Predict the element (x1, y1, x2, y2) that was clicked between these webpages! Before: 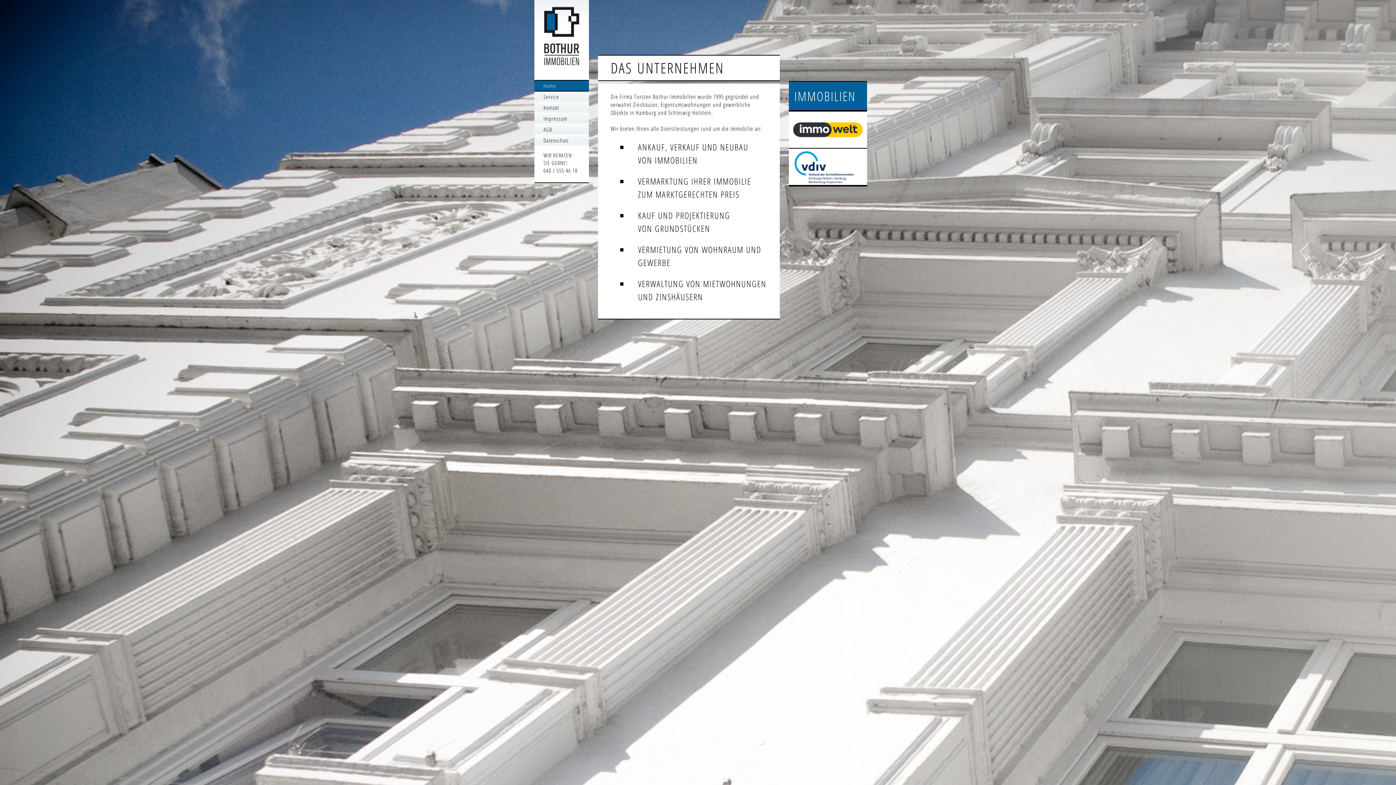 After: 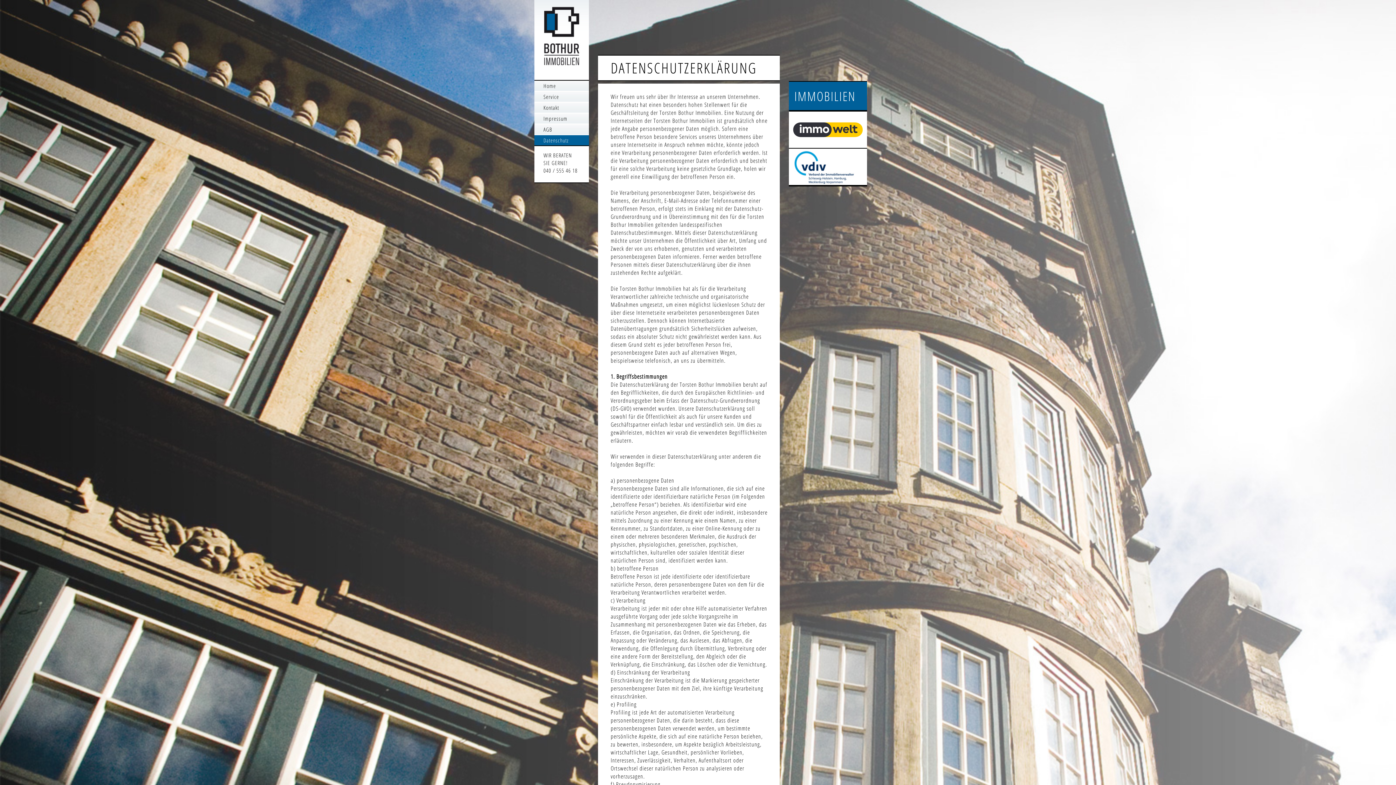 Action: bbox: (534, 135, 589, 146) label: Datenschutz